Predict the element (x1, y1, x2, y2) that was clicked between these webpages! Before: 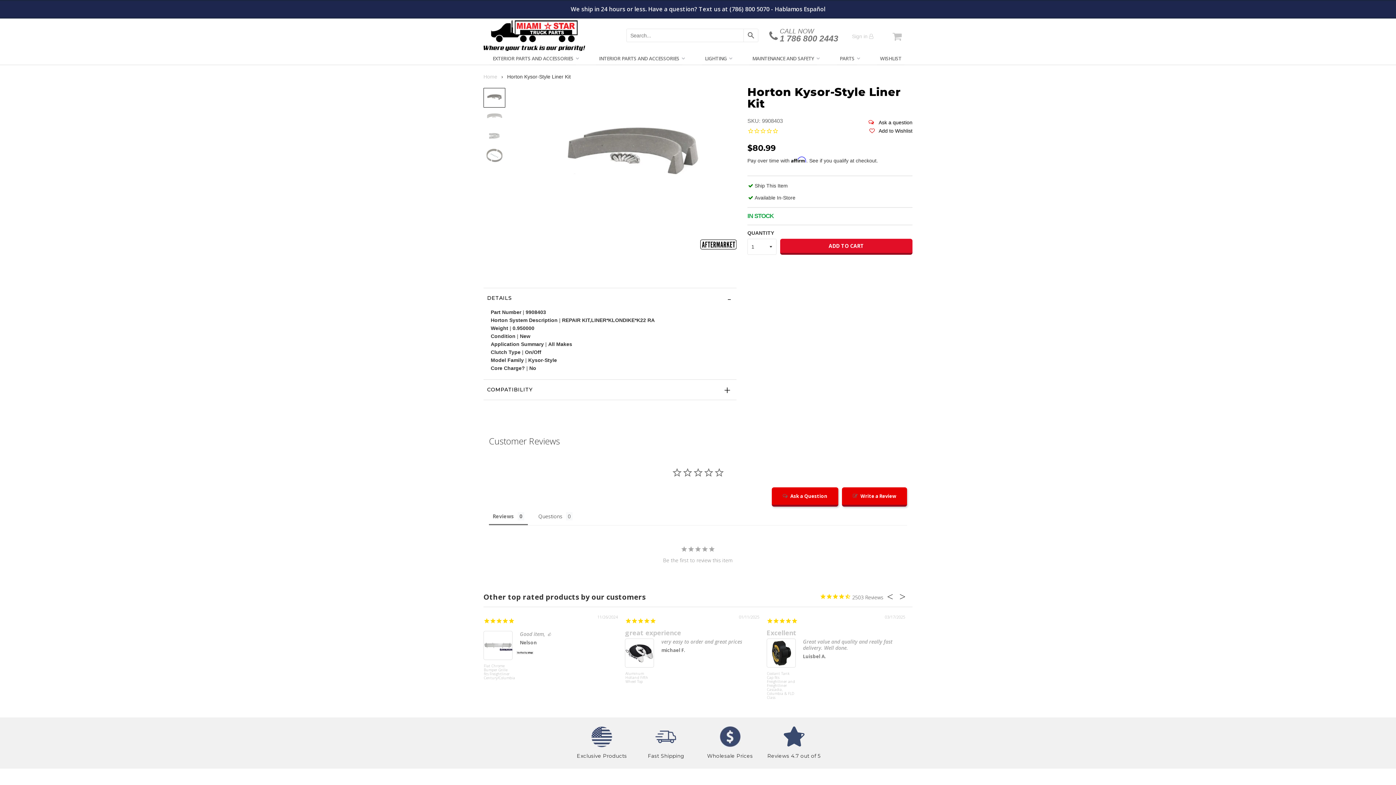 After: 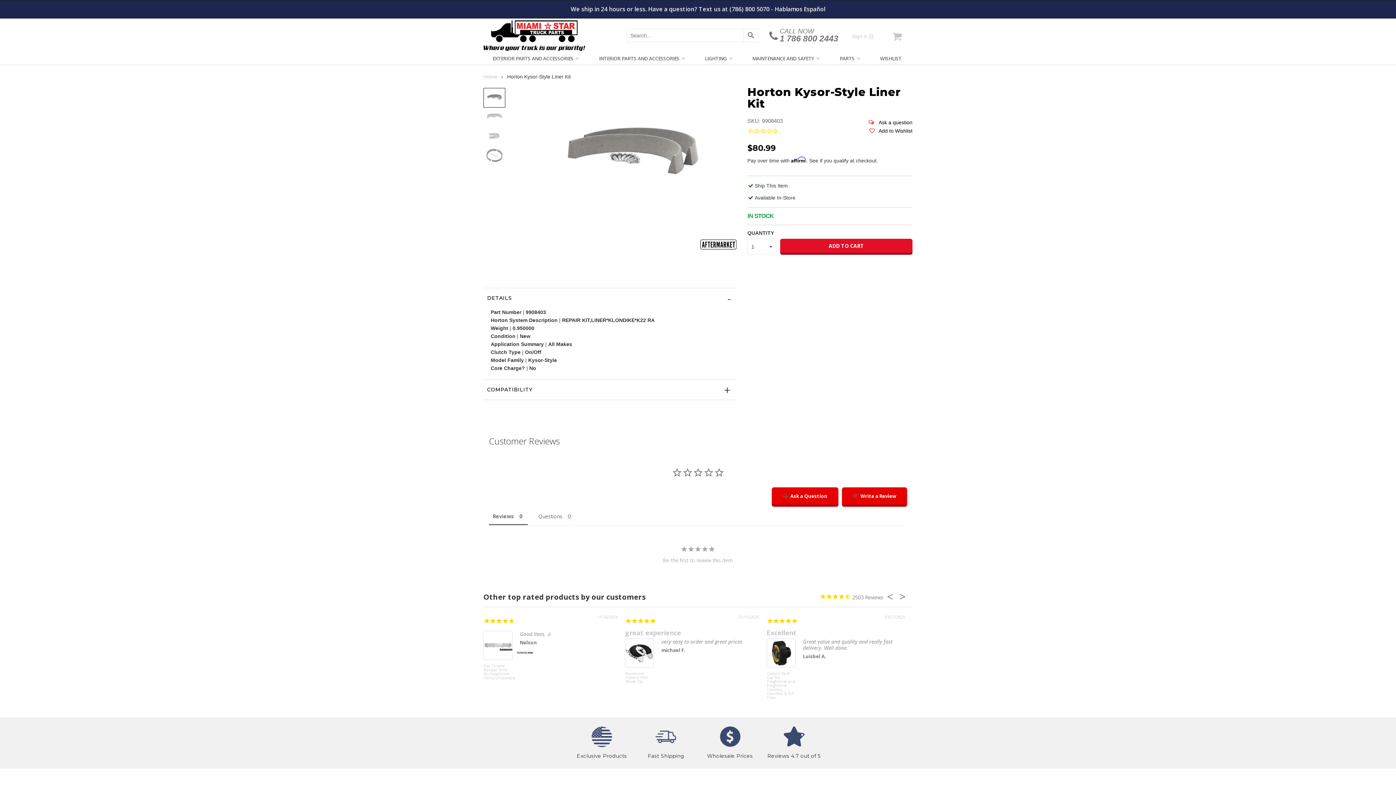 Action: bbox: (483, 88, 505, 107)